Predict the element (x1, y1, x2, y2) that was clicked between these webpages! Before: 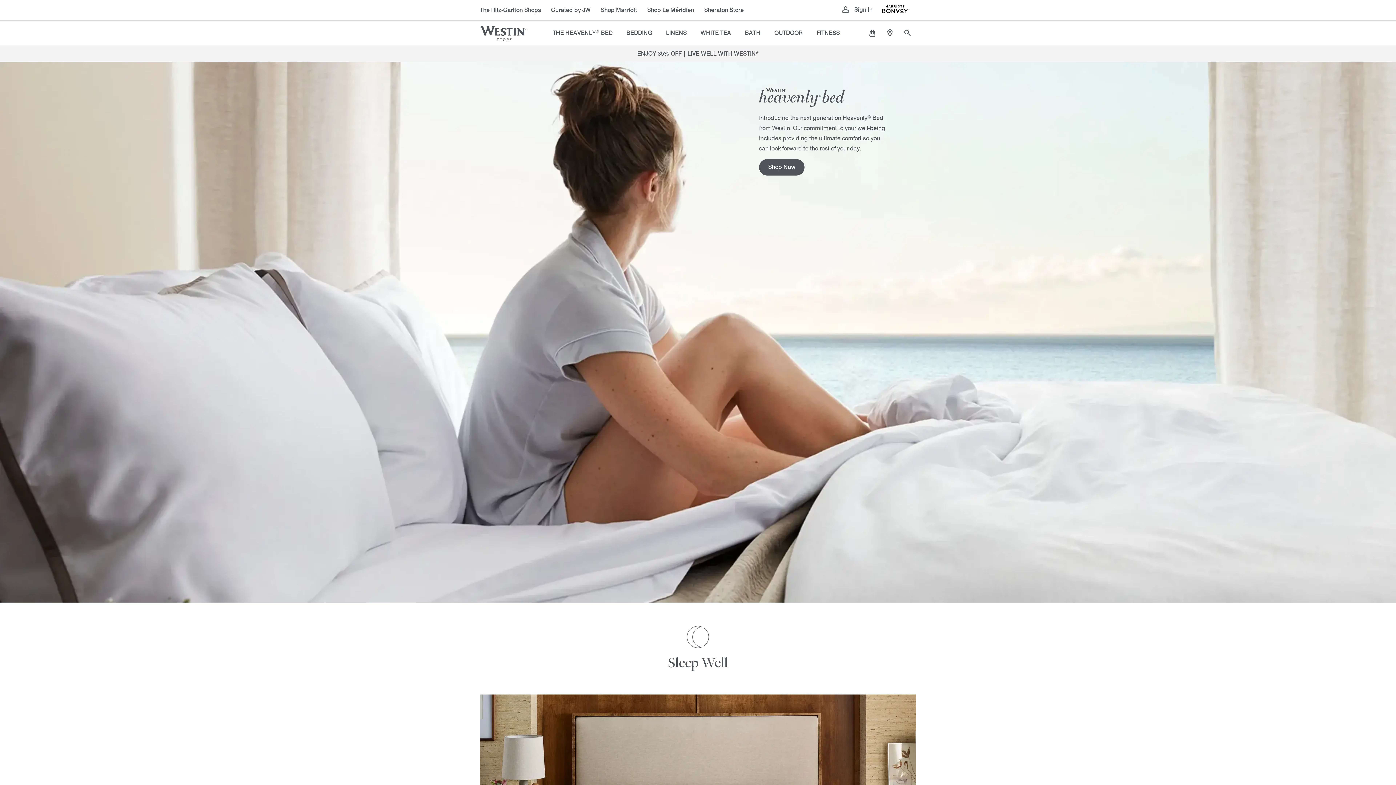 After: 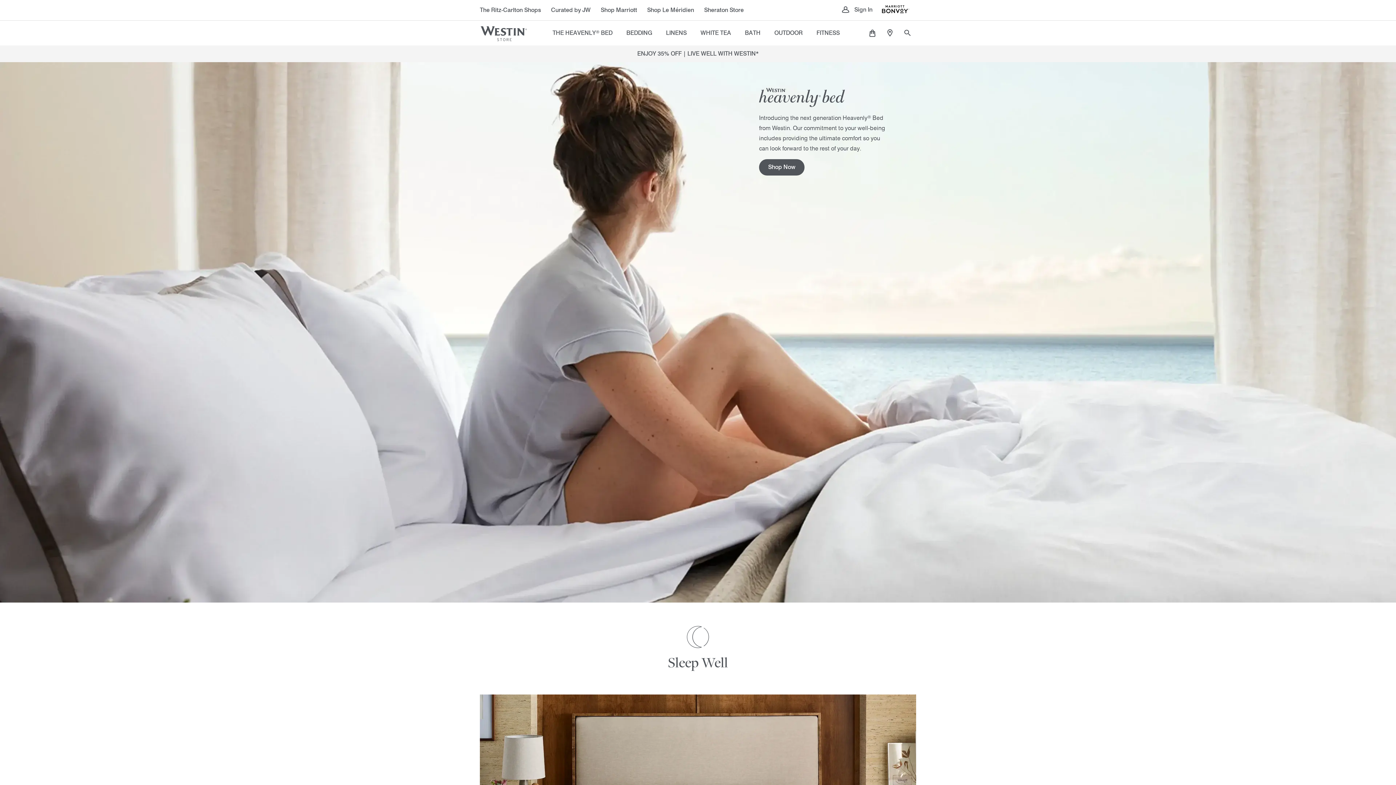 Action: bbox: (480, 23, 528, 43)